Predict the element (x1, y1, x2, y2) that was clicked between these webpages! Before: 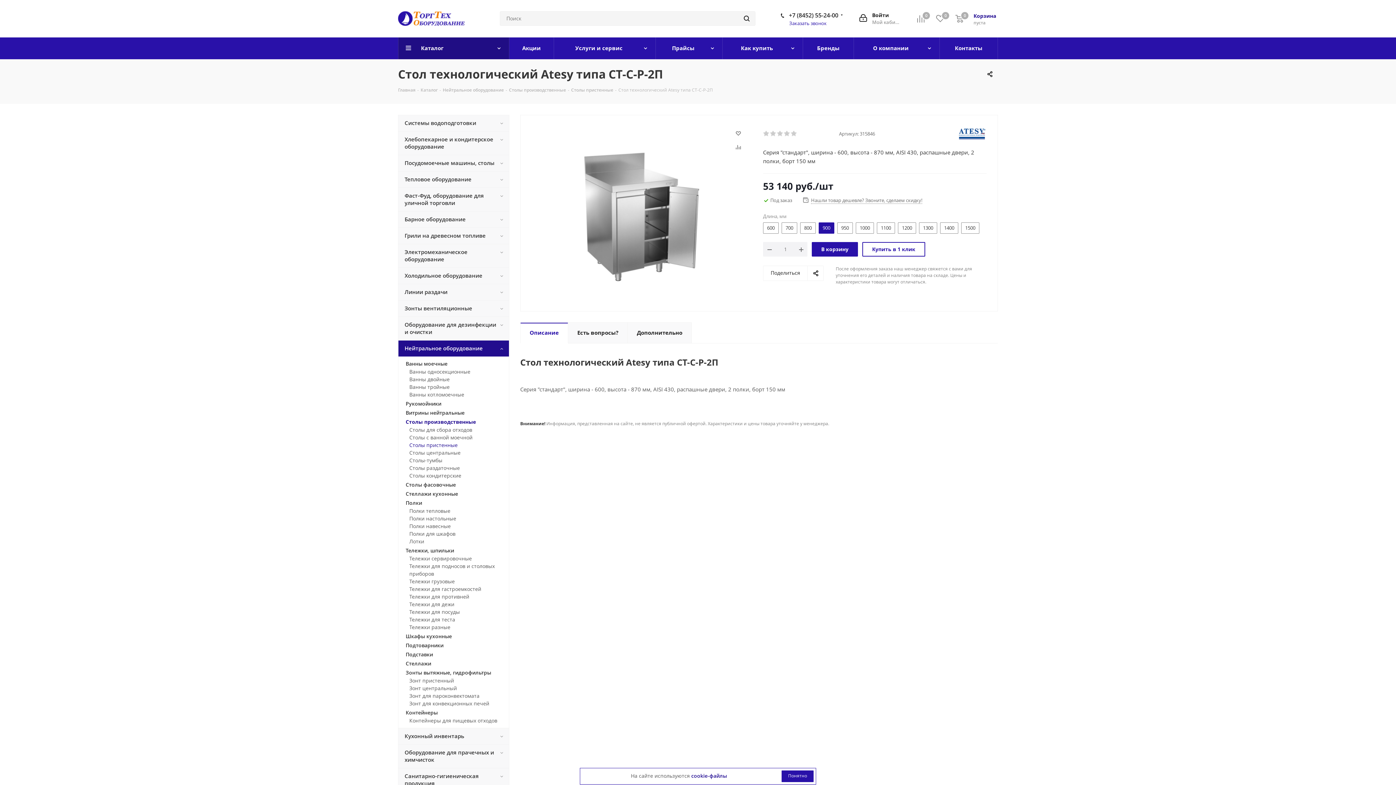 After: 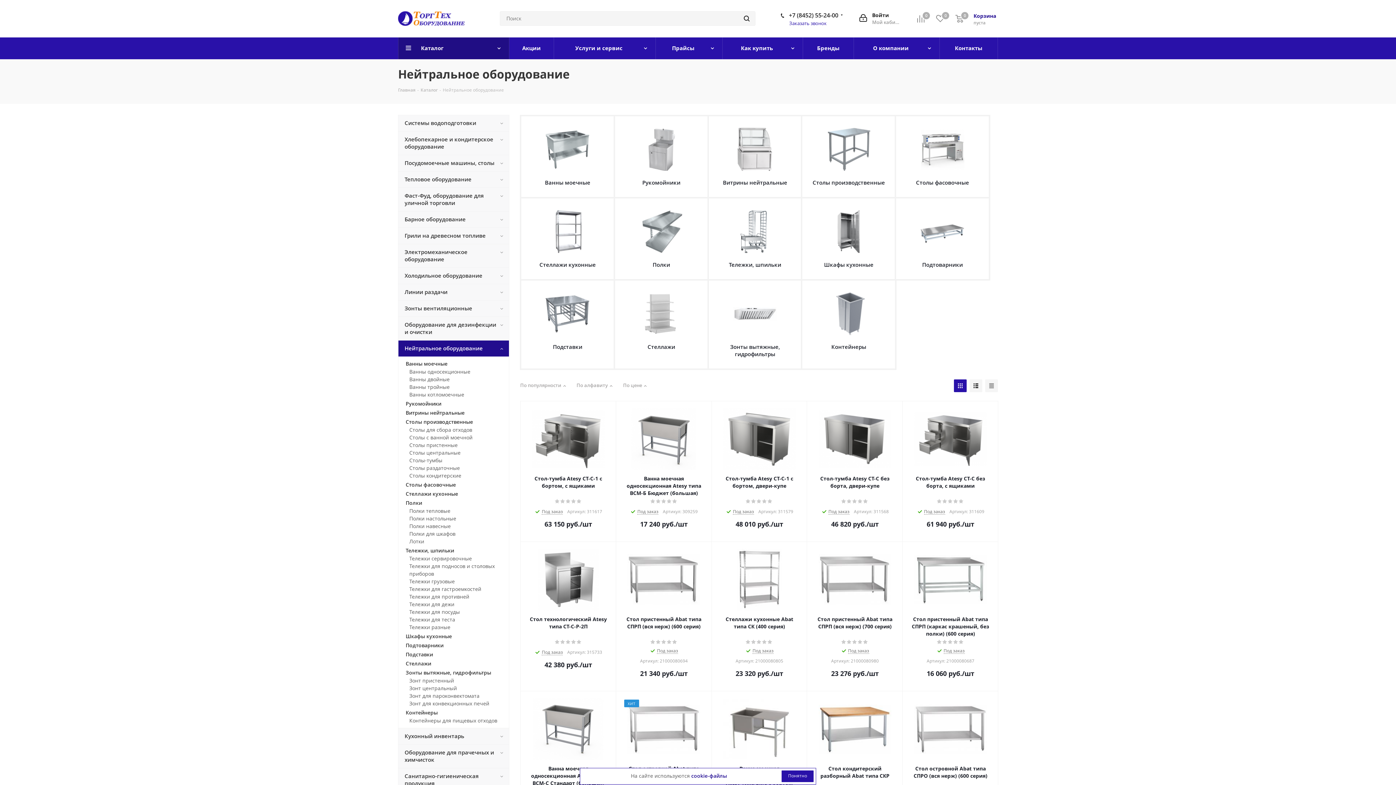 Action: label: Нейтральное оборудование bbox: (442, 86, 504, 93)